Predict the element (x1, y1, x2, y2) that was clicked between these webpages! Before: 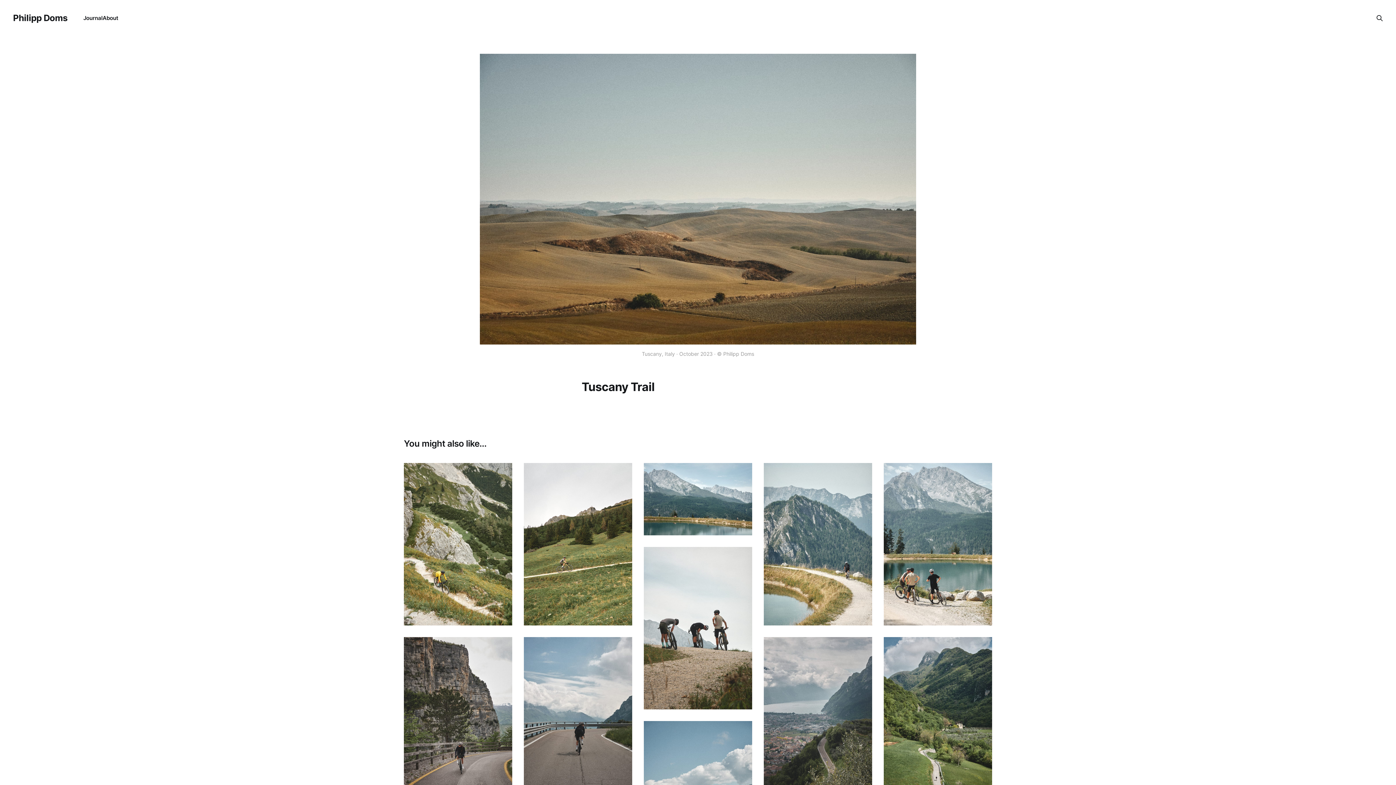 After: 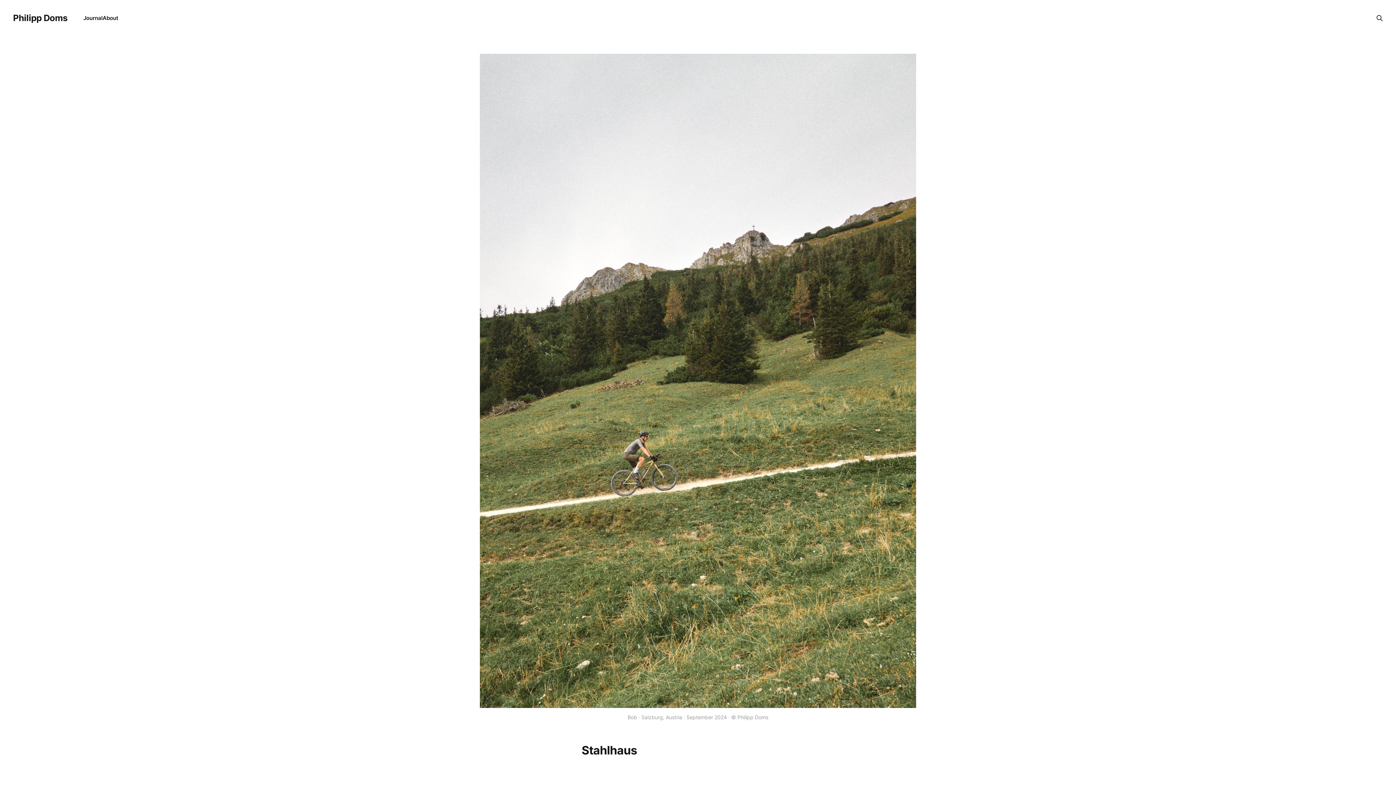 Action: bbox: (524, 463, 632, 625) label: Navigate to Stahlhaus page